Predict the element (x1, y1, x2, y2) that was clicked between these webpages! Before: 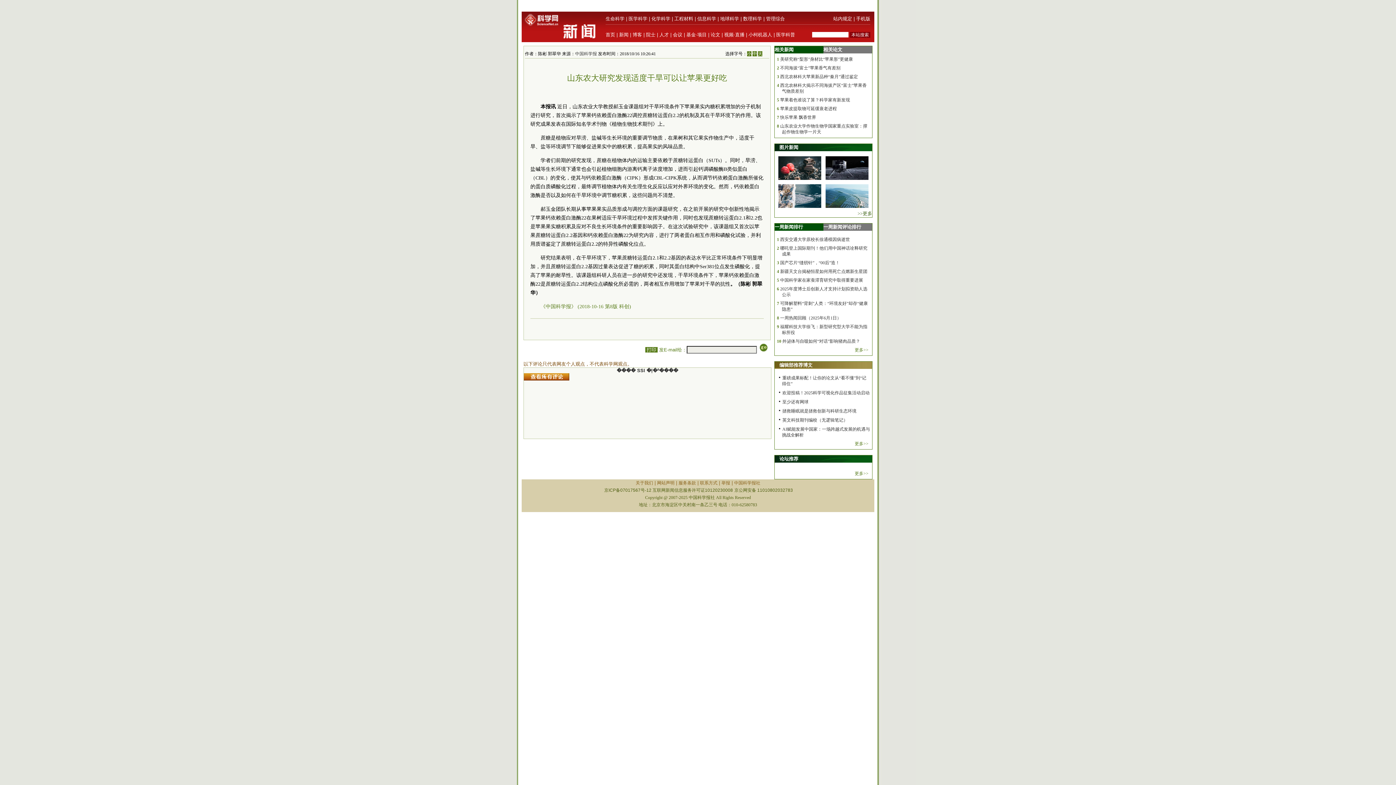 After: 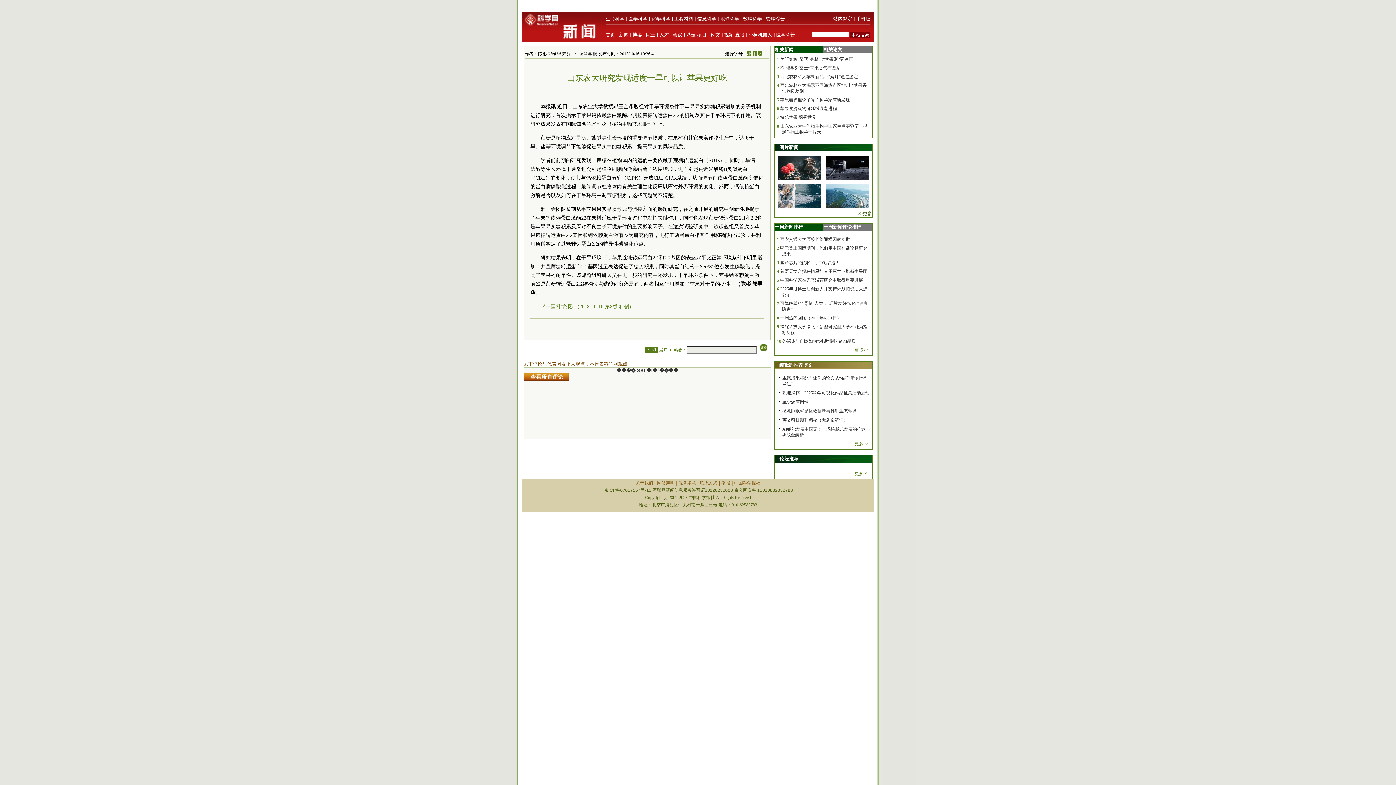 Action: label: 举报 bbox: (721, 480, 730, 485)